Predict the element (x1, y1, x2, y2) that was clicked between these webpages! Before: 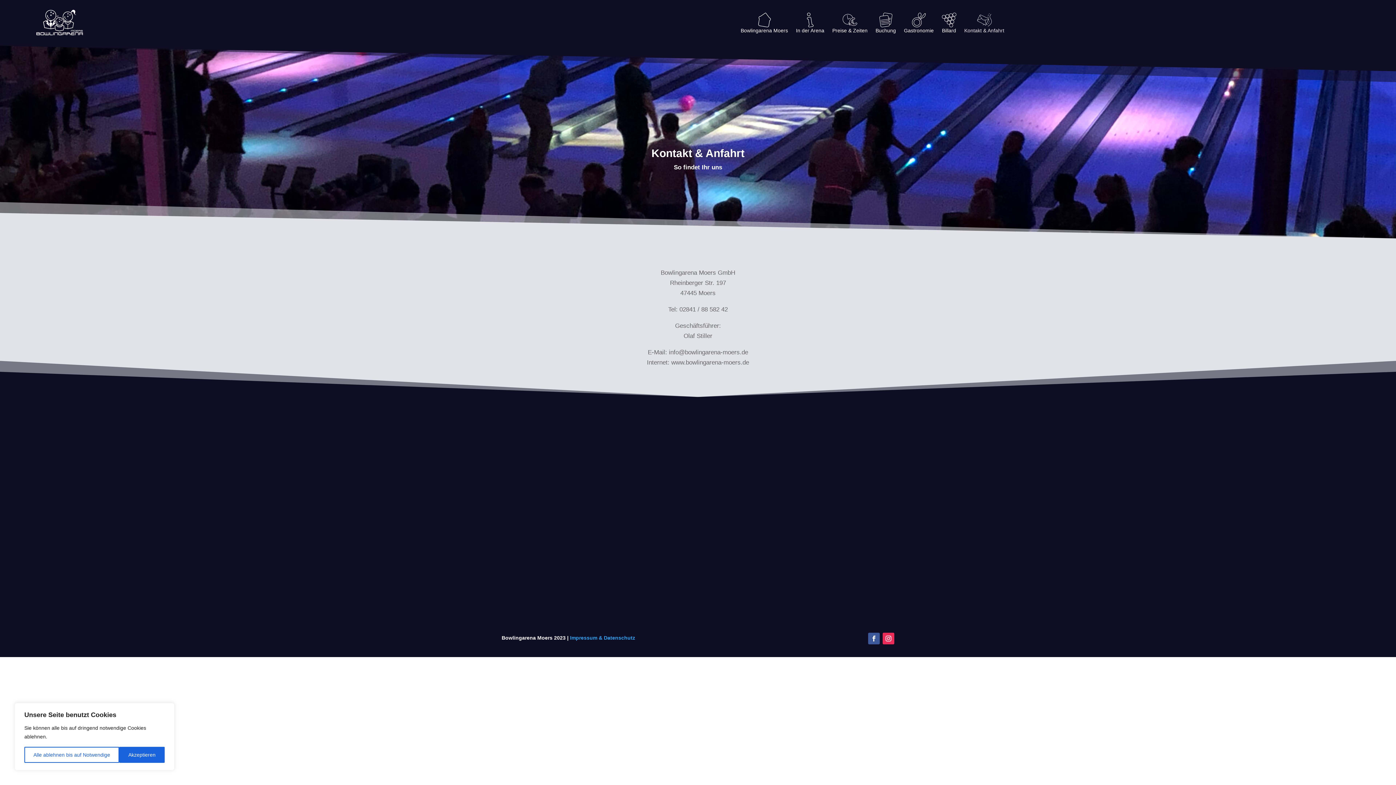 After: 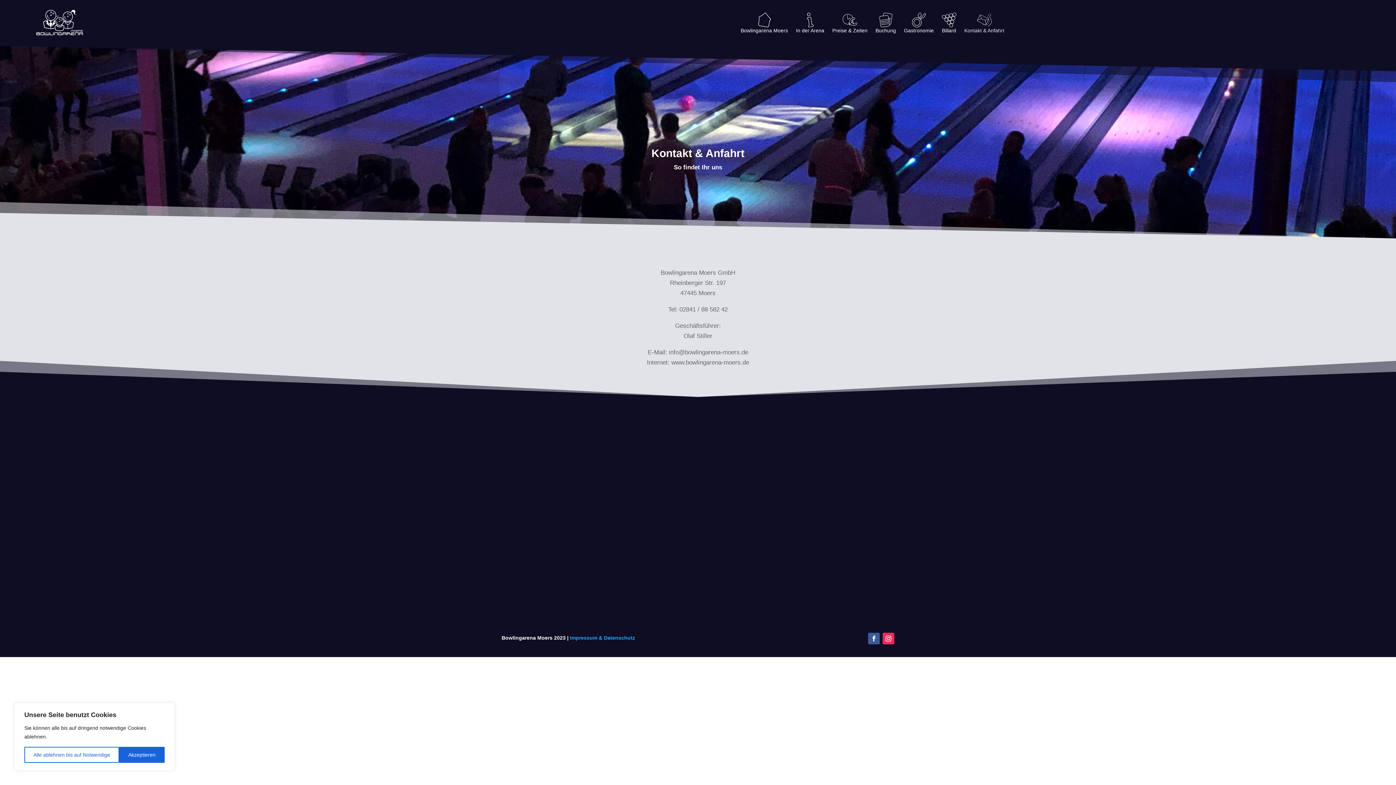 Action: bbox: (964, 12, 1004, 36) label: 
Kontakt & Anfahrt